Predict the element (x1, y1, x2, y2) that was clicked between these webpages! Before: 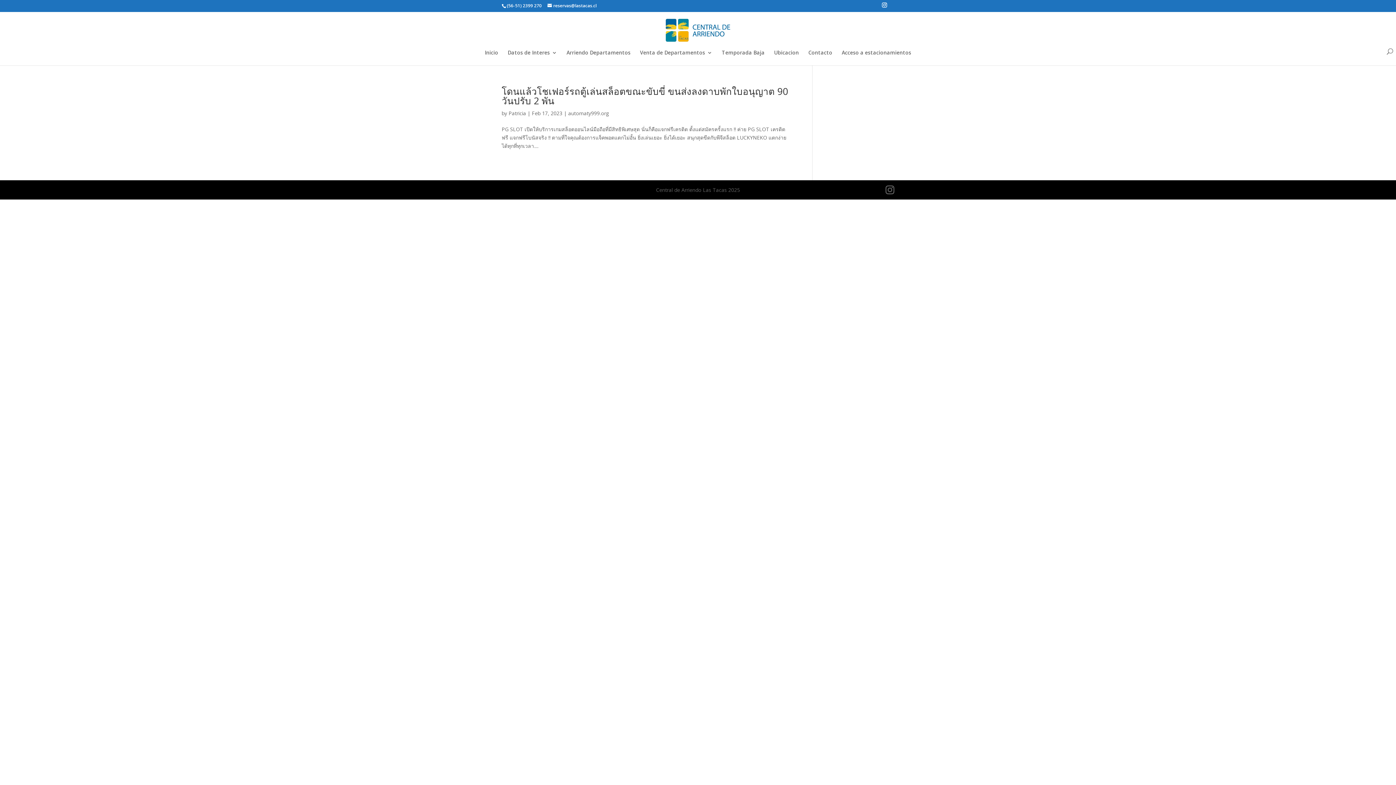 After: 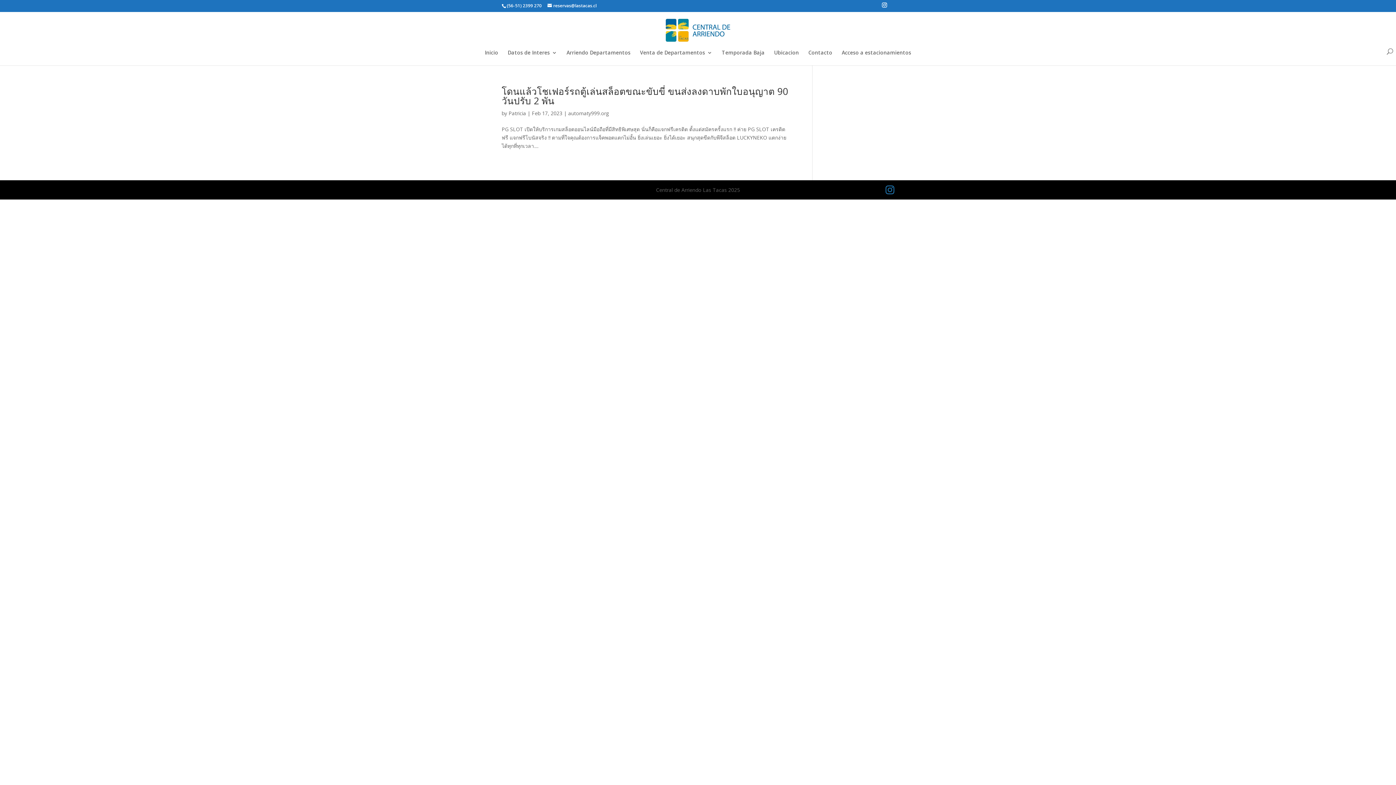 Action: bbox: (885, 185, 894, 194)